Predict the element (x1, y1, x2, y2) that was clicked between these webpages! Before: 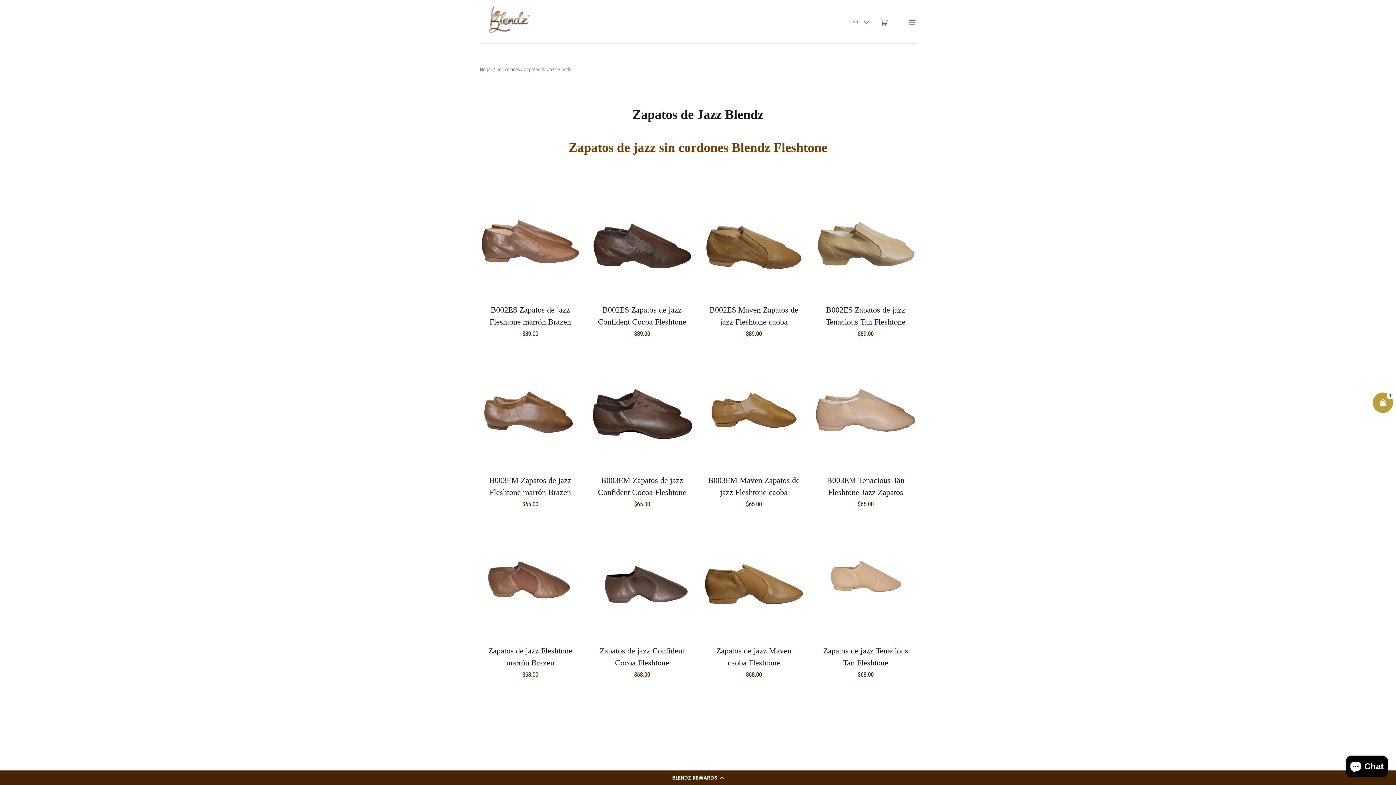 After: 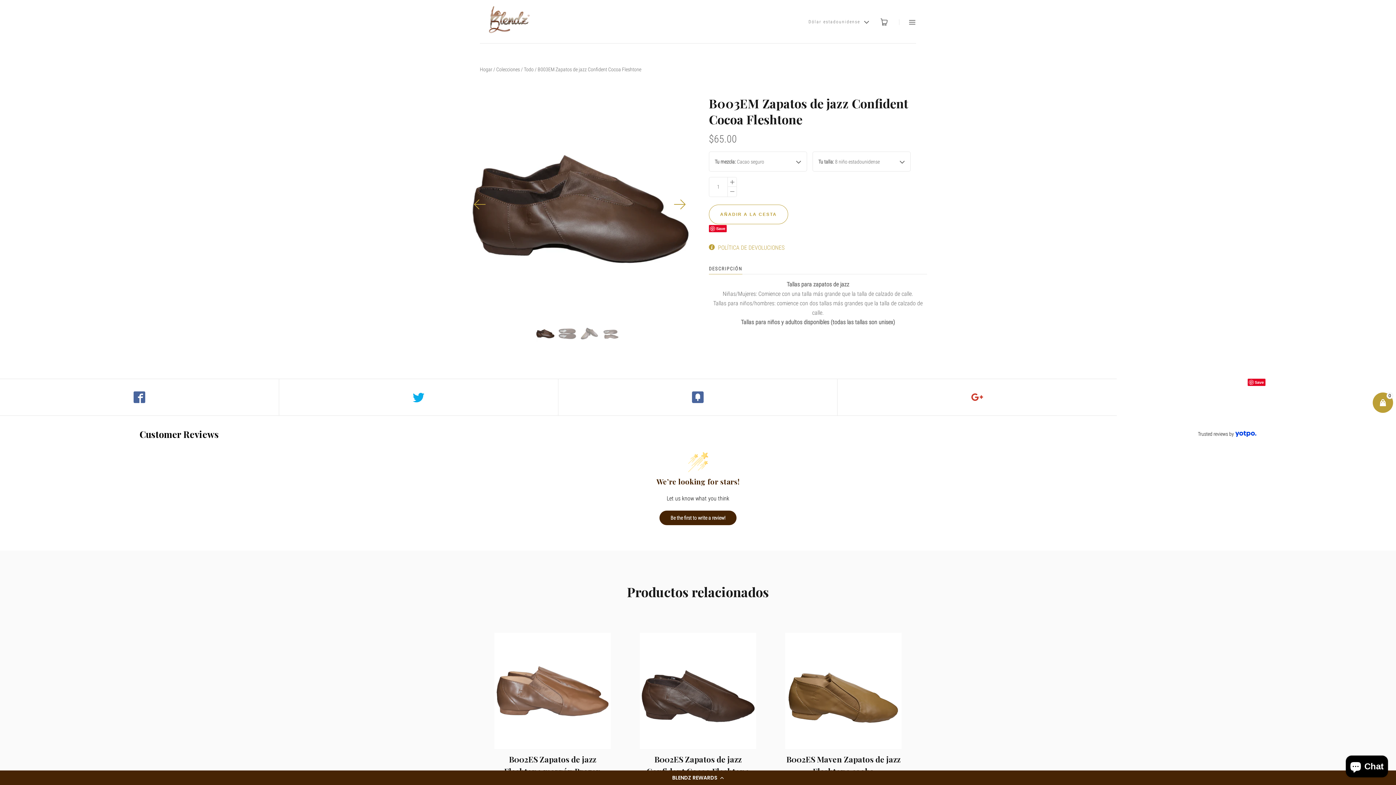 Action: bbox: (591, 353, 692, 470)